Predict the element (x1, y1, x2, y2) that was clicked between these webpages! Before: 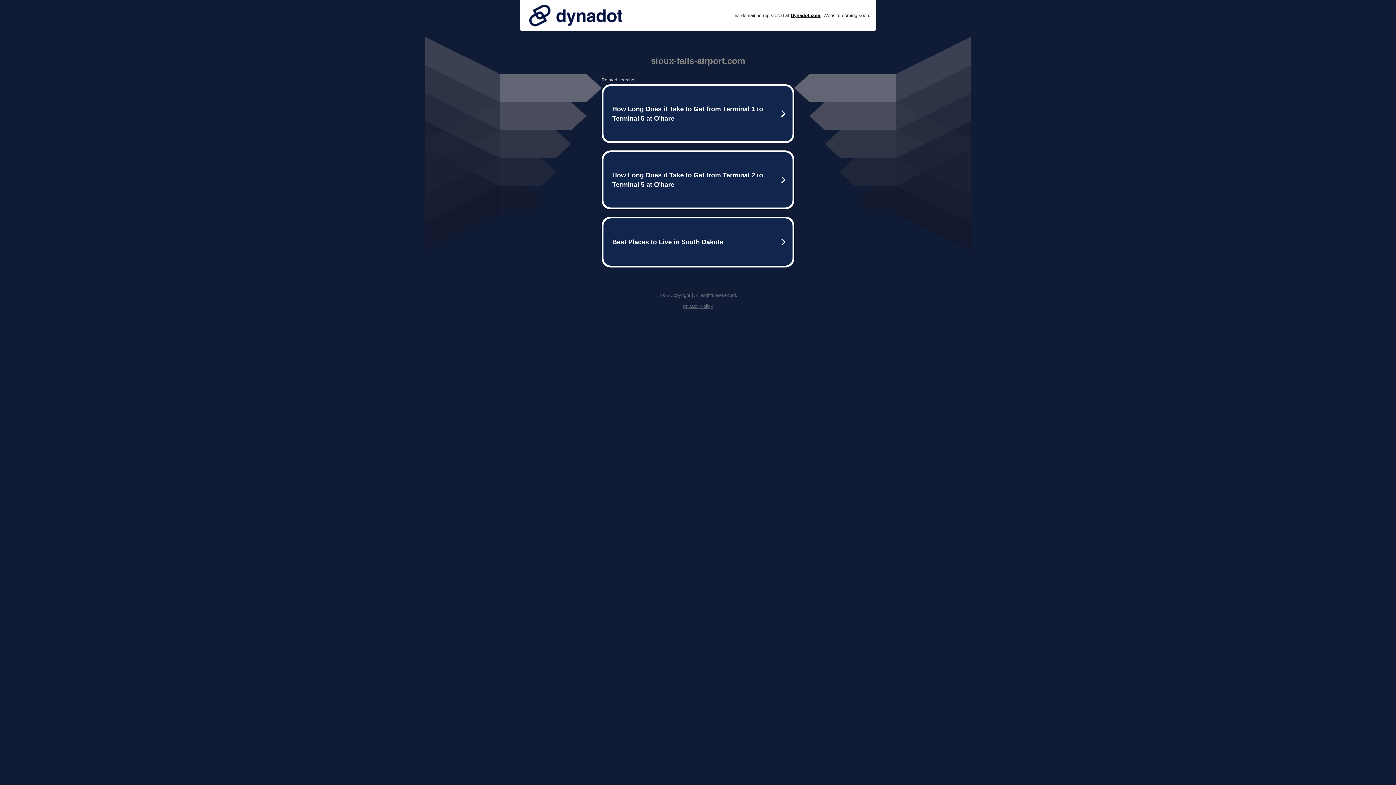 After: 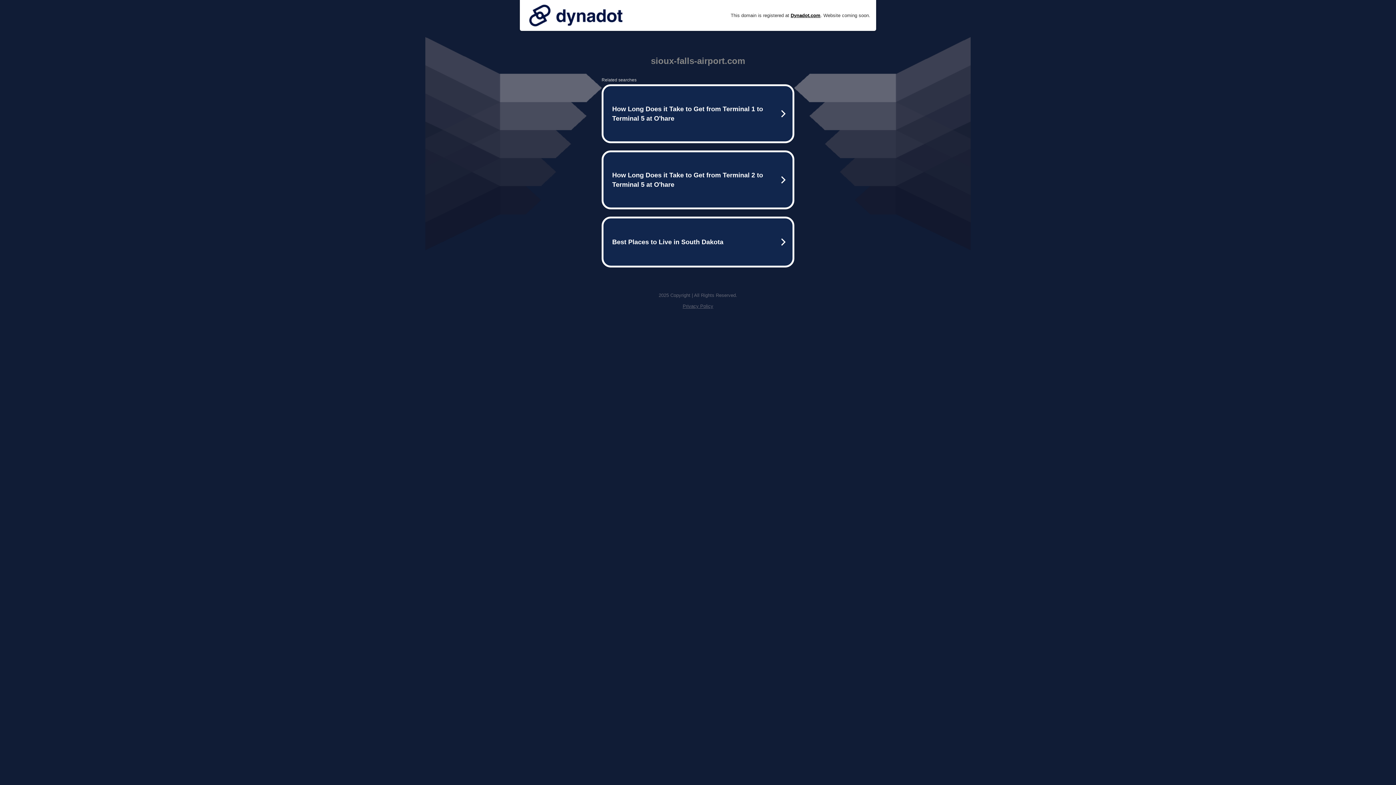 Action: bbox: (682, 303, 713, 309) label: Privacy Policy